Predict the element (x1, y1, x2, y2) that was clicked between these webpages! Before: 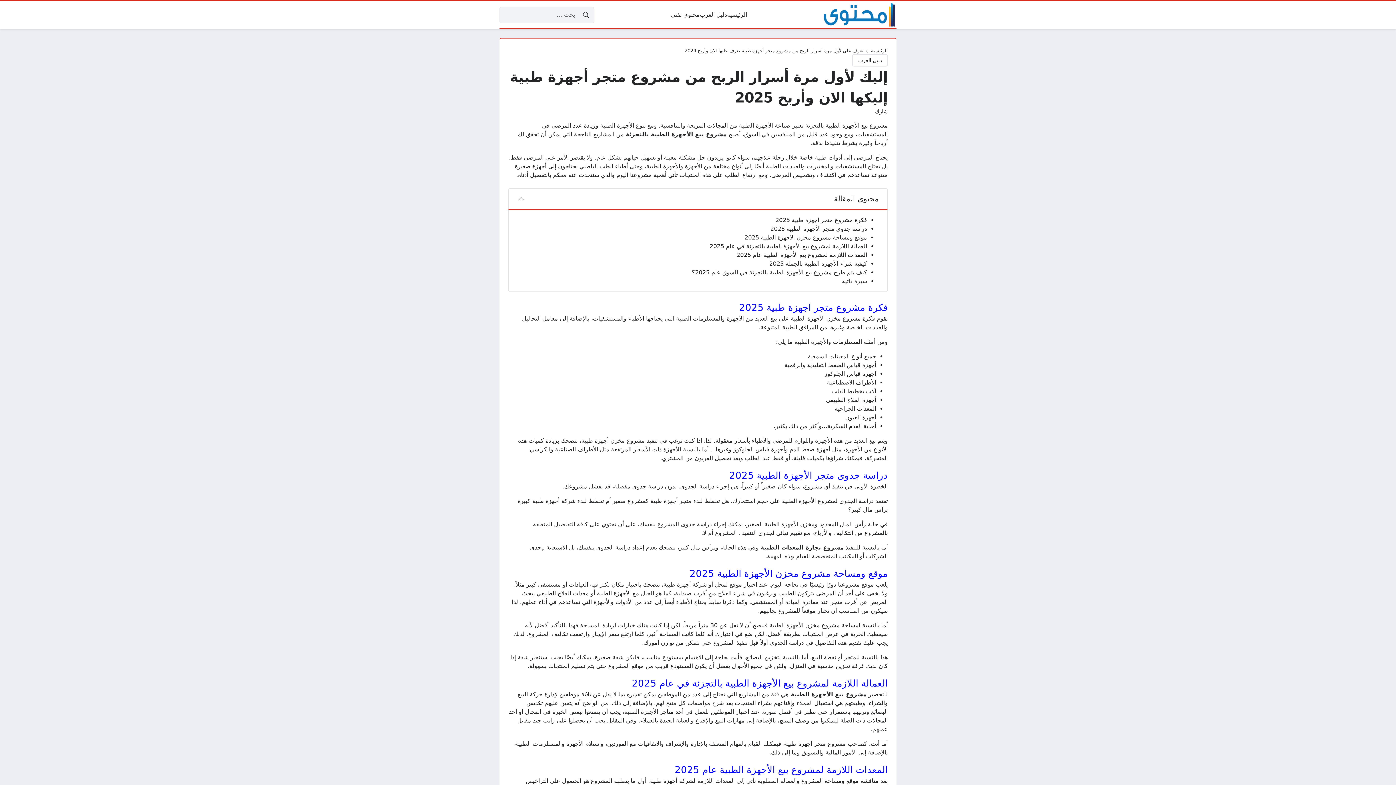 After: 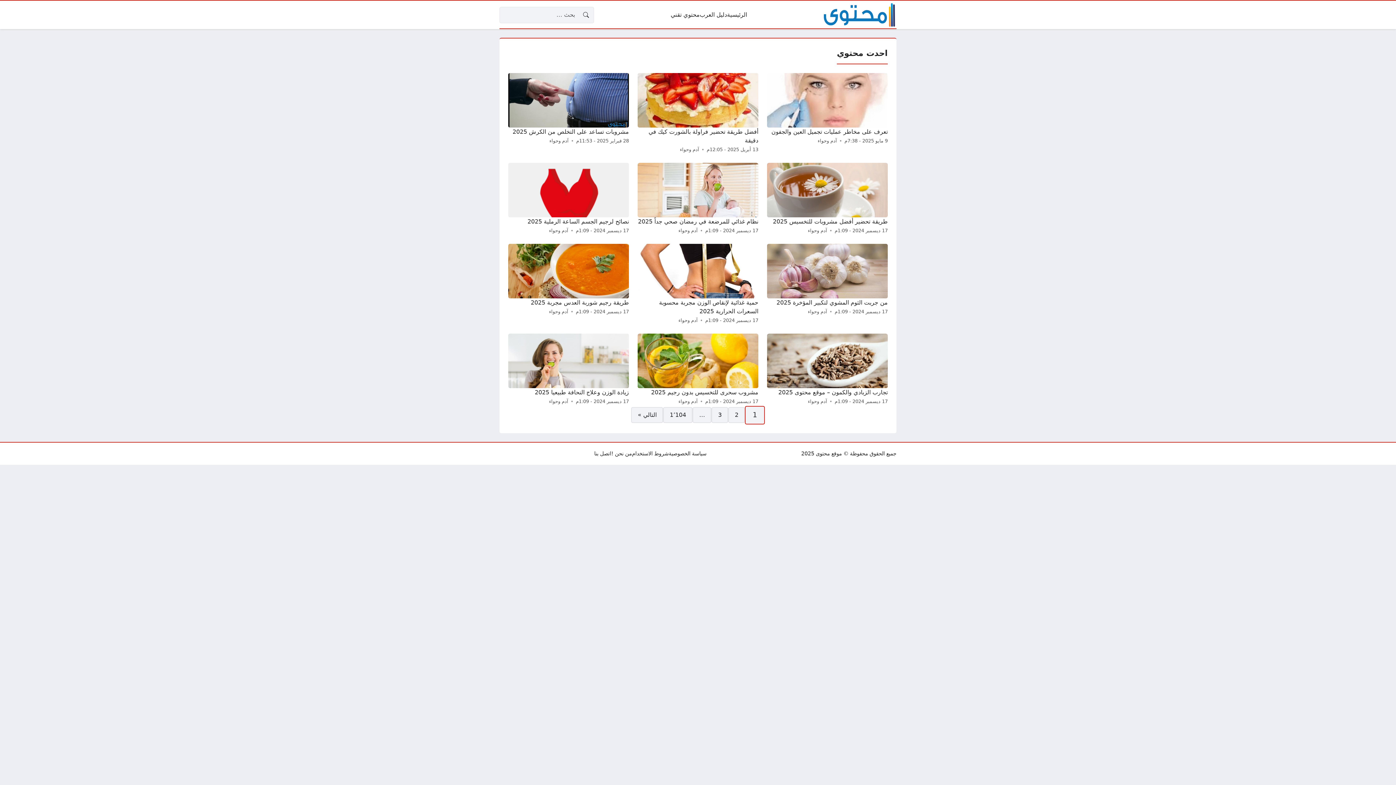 Action: label: الرئيسية bbox: (727, 10, 747, 19)